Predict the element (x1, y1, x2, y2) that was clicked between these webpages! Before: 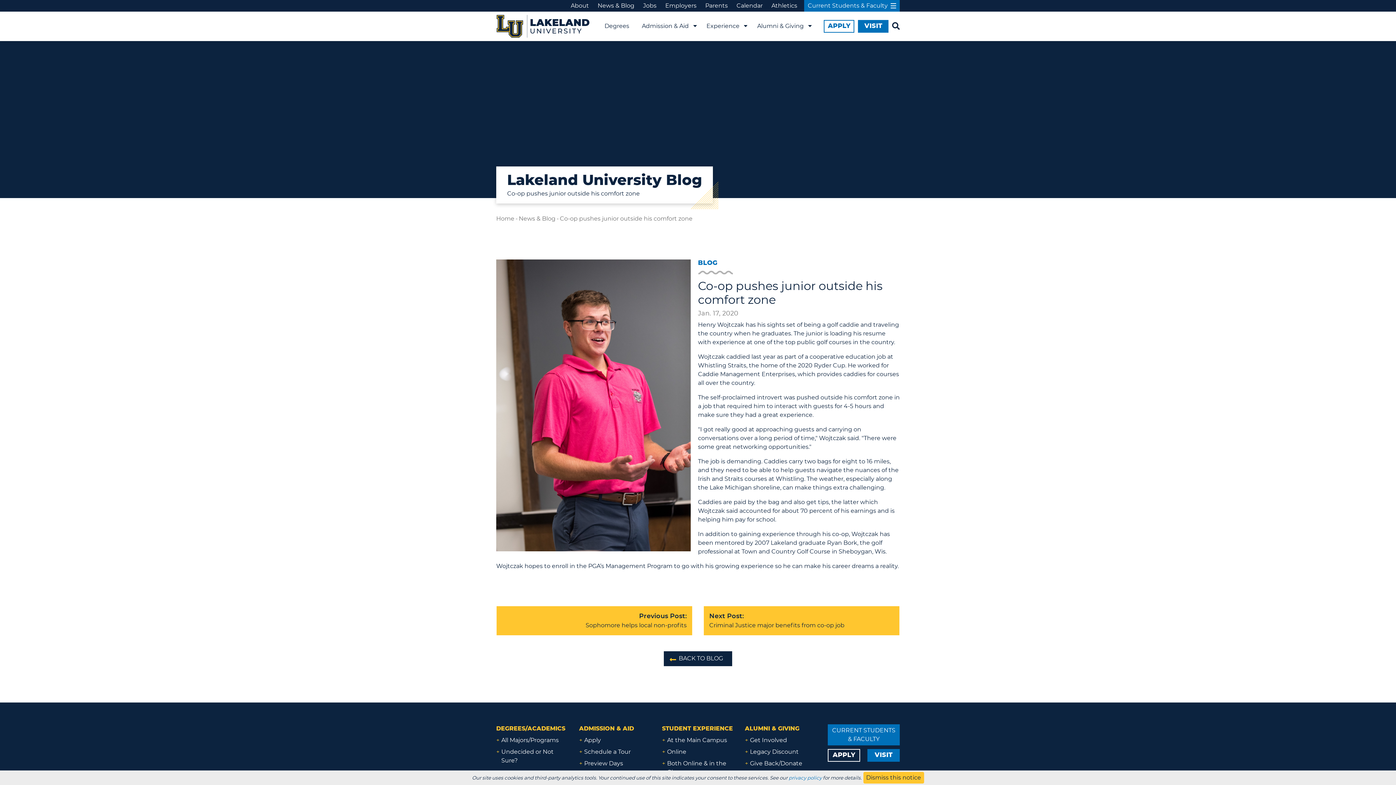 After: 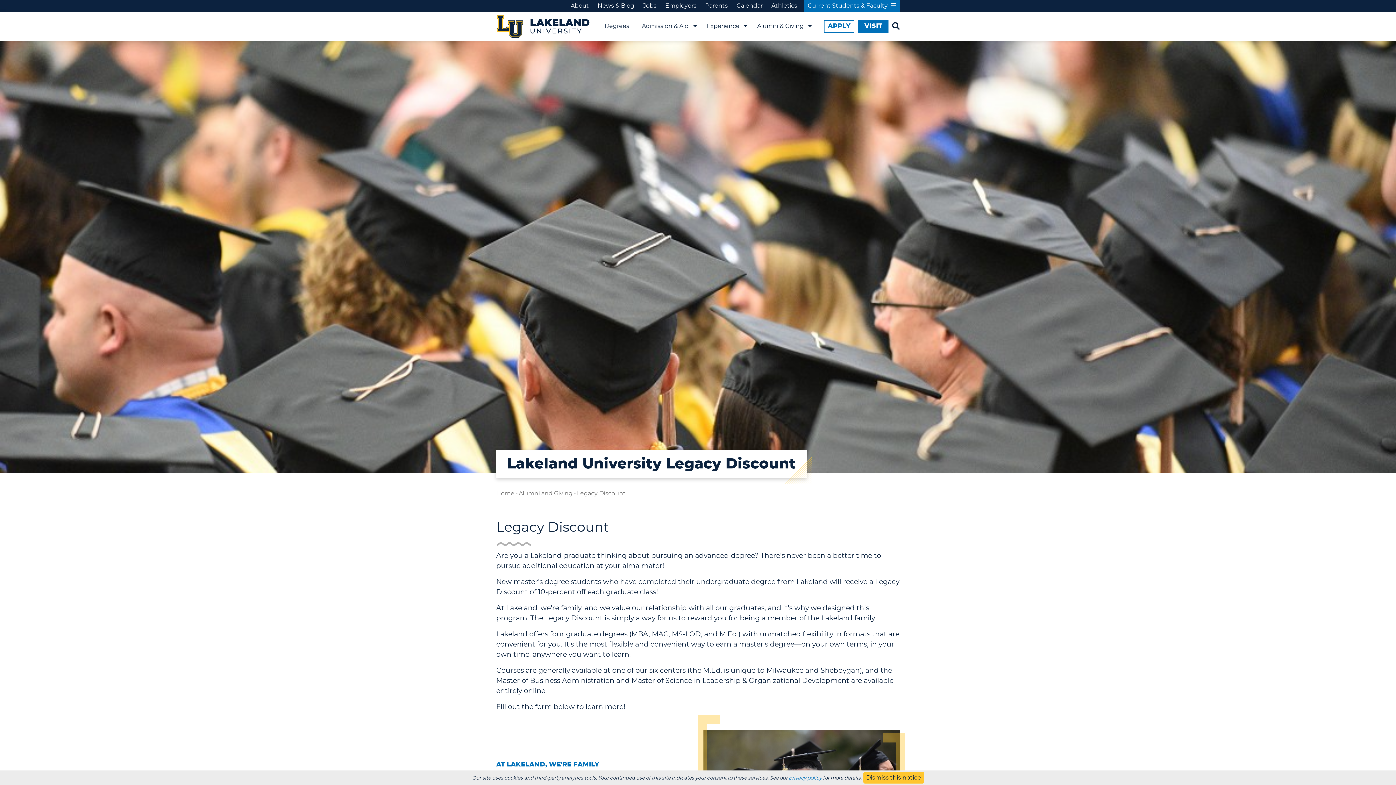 Action: bbox: (750, 747, 798, 756) label: Legacy Discount